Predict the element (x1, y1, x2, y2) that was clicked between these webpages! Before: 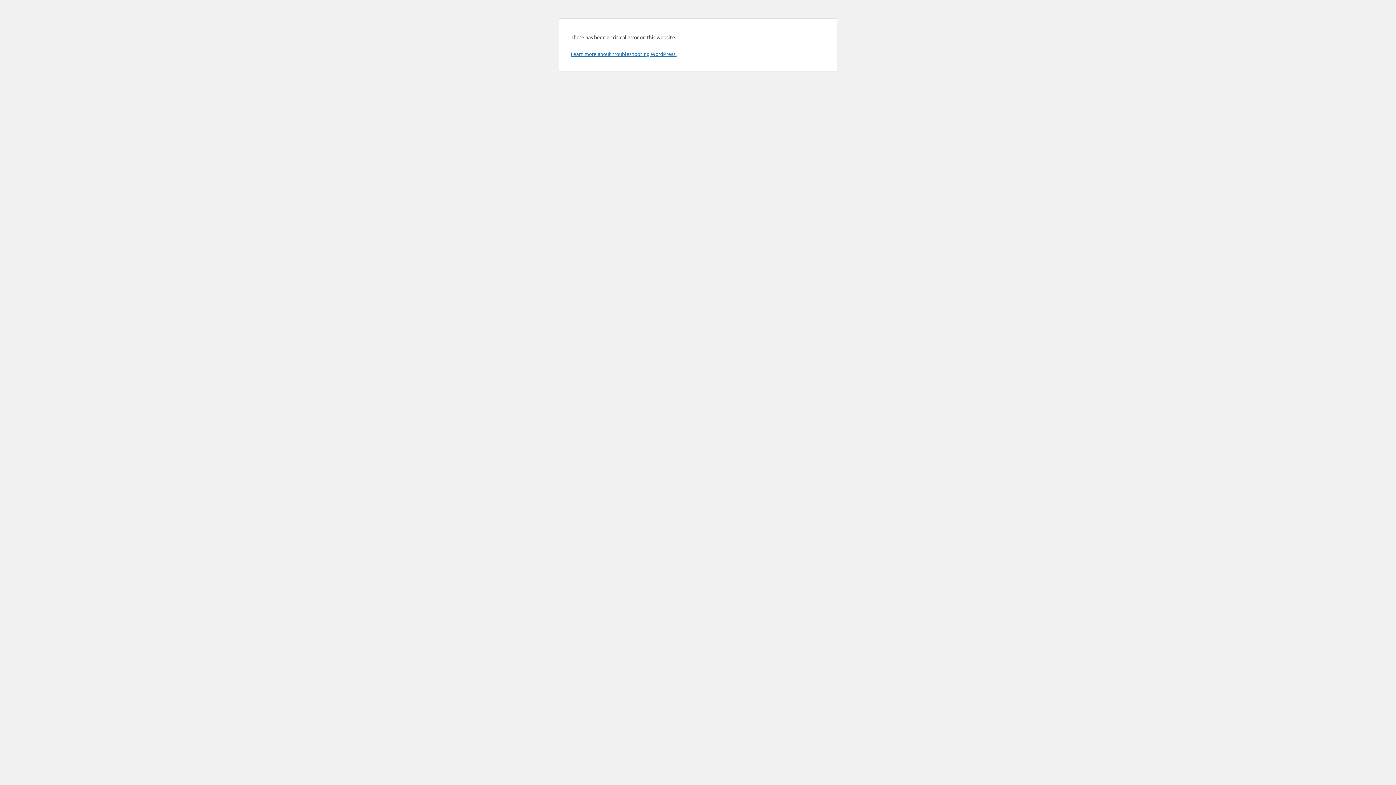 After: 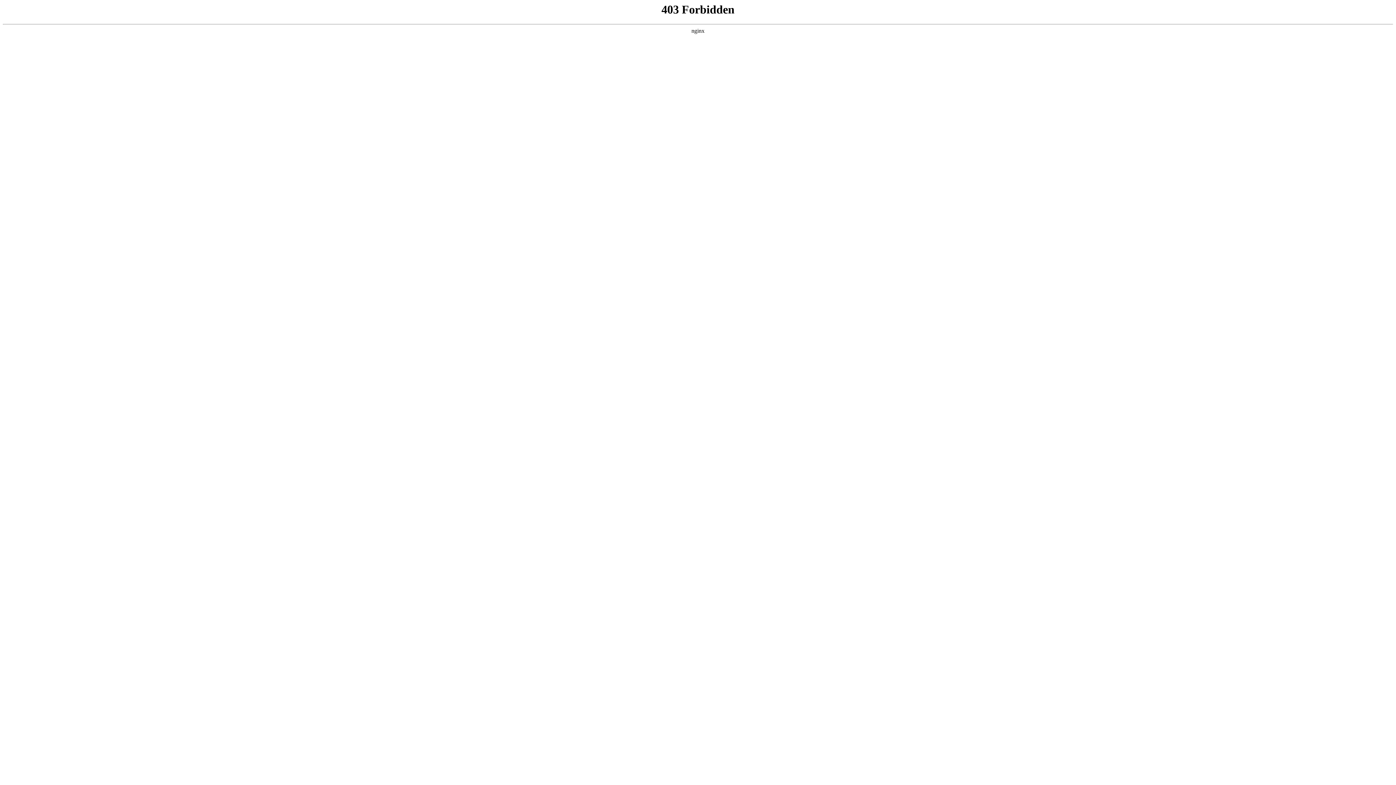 Action: label: Learn more about troubleshooting WordPress. bbox: (570, 50, 676, 57)